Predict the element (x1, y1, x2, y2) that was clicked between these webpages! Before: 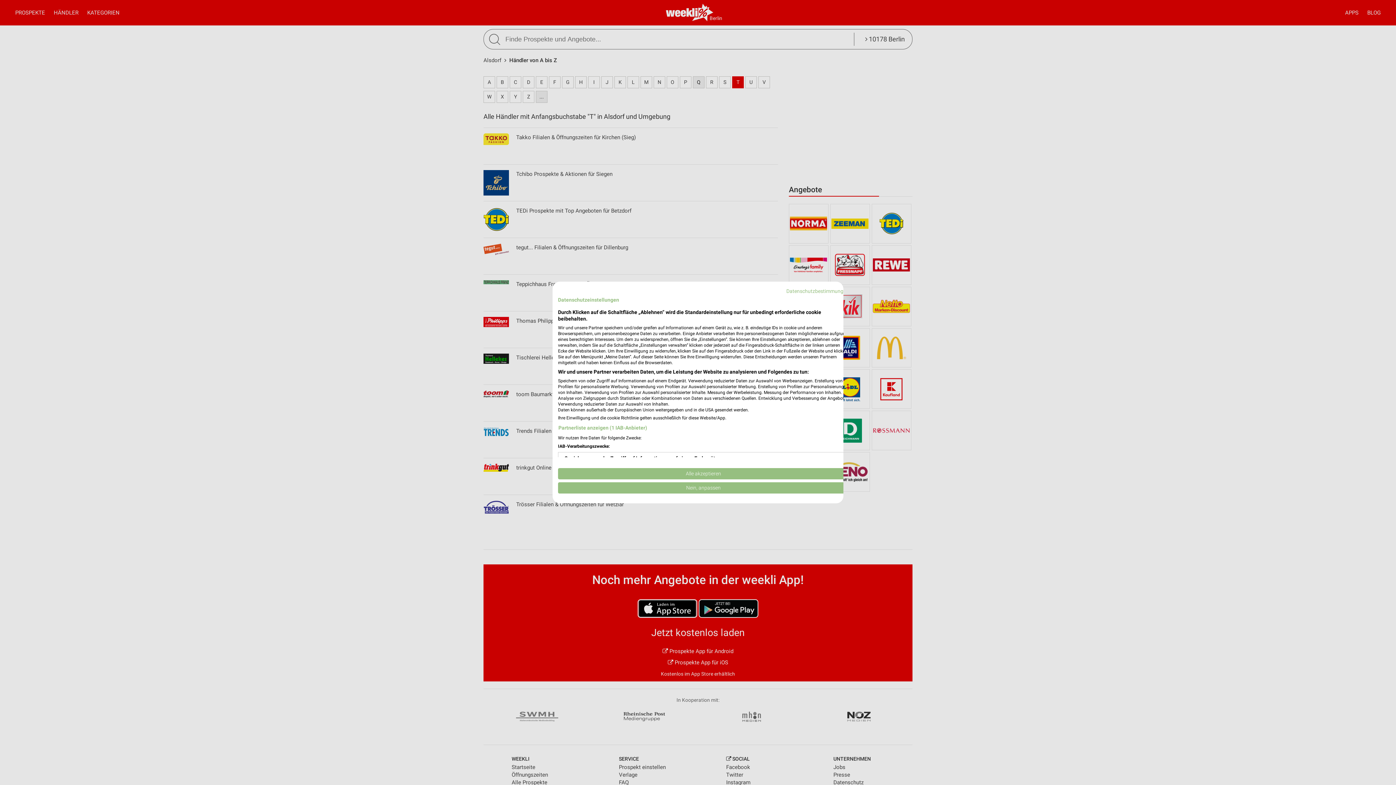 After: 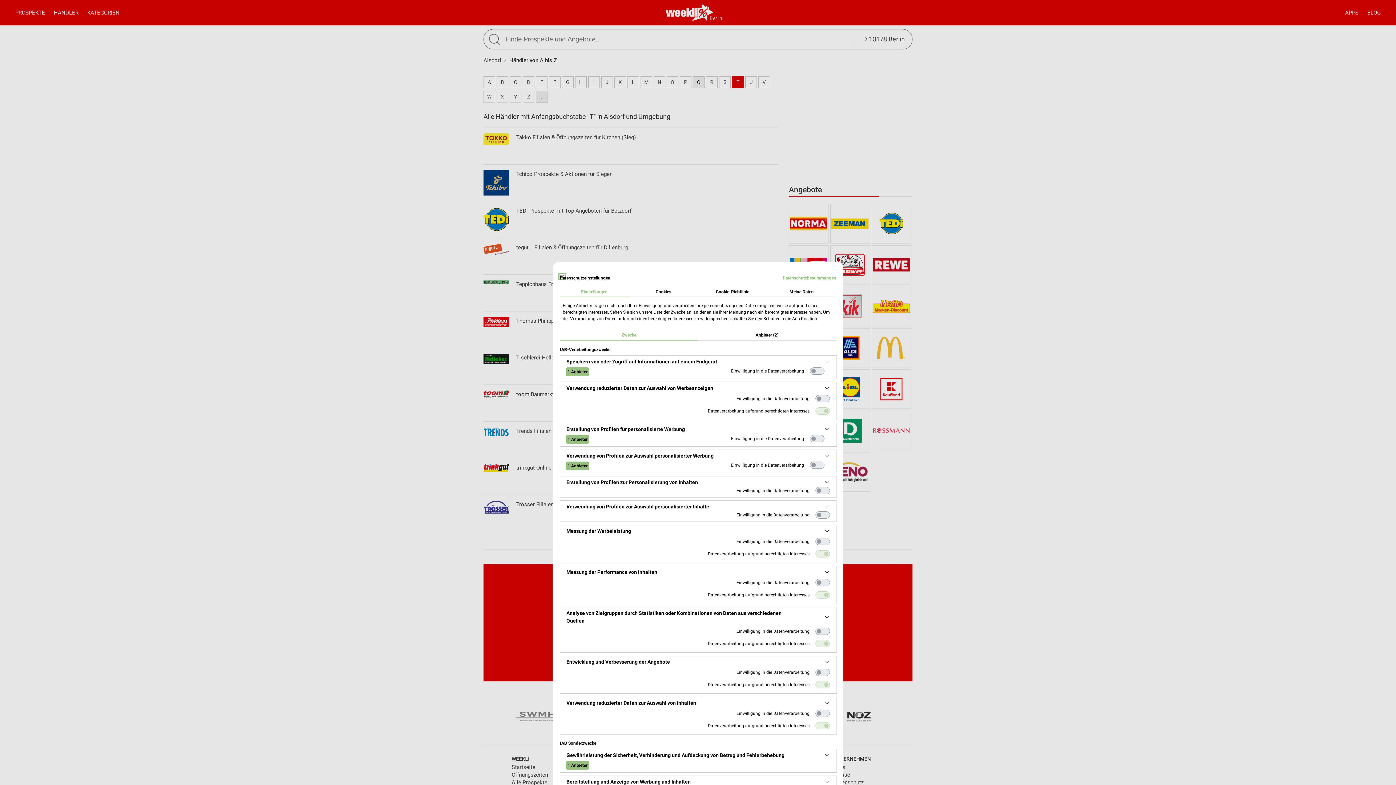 Action: label: cookie Einstellungen anpassen bbox: (558, 482, 849, 493)